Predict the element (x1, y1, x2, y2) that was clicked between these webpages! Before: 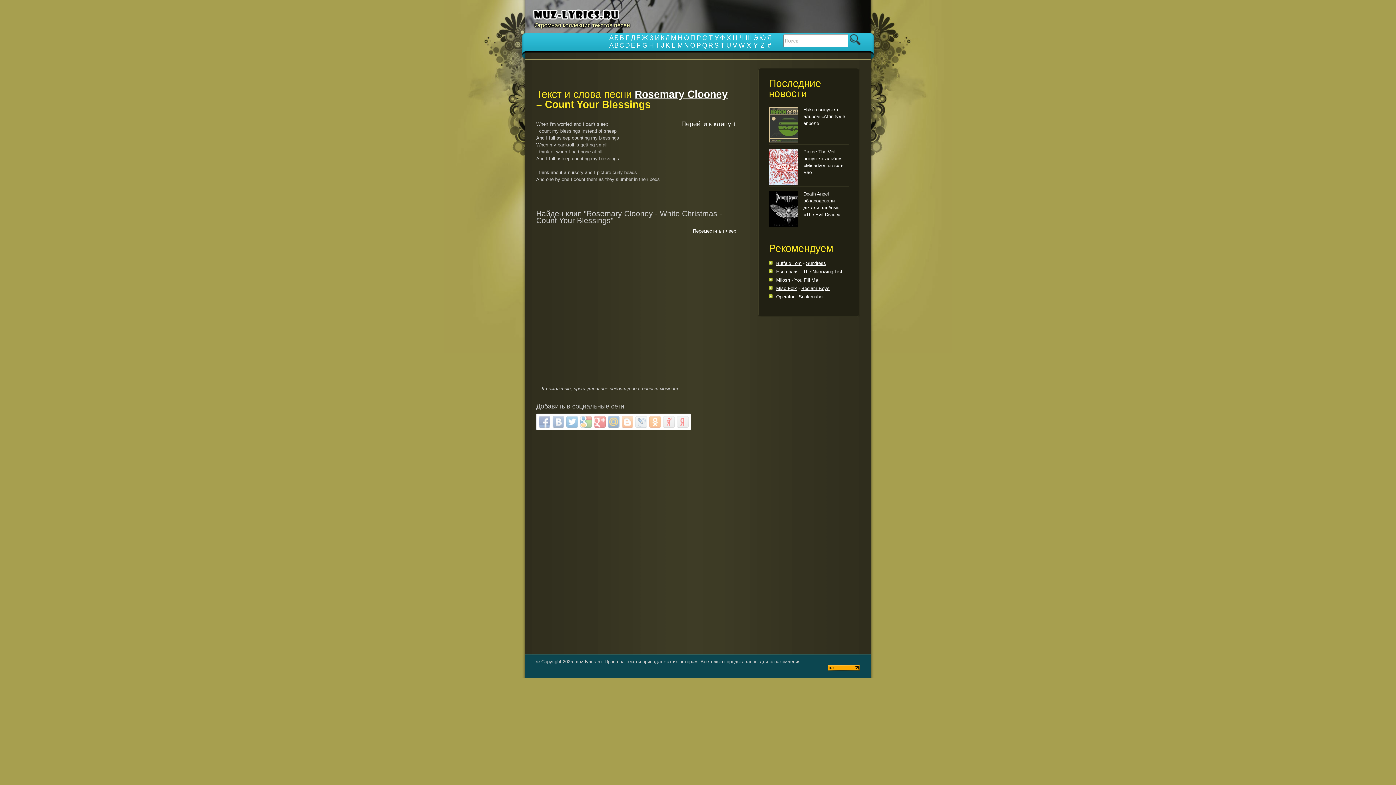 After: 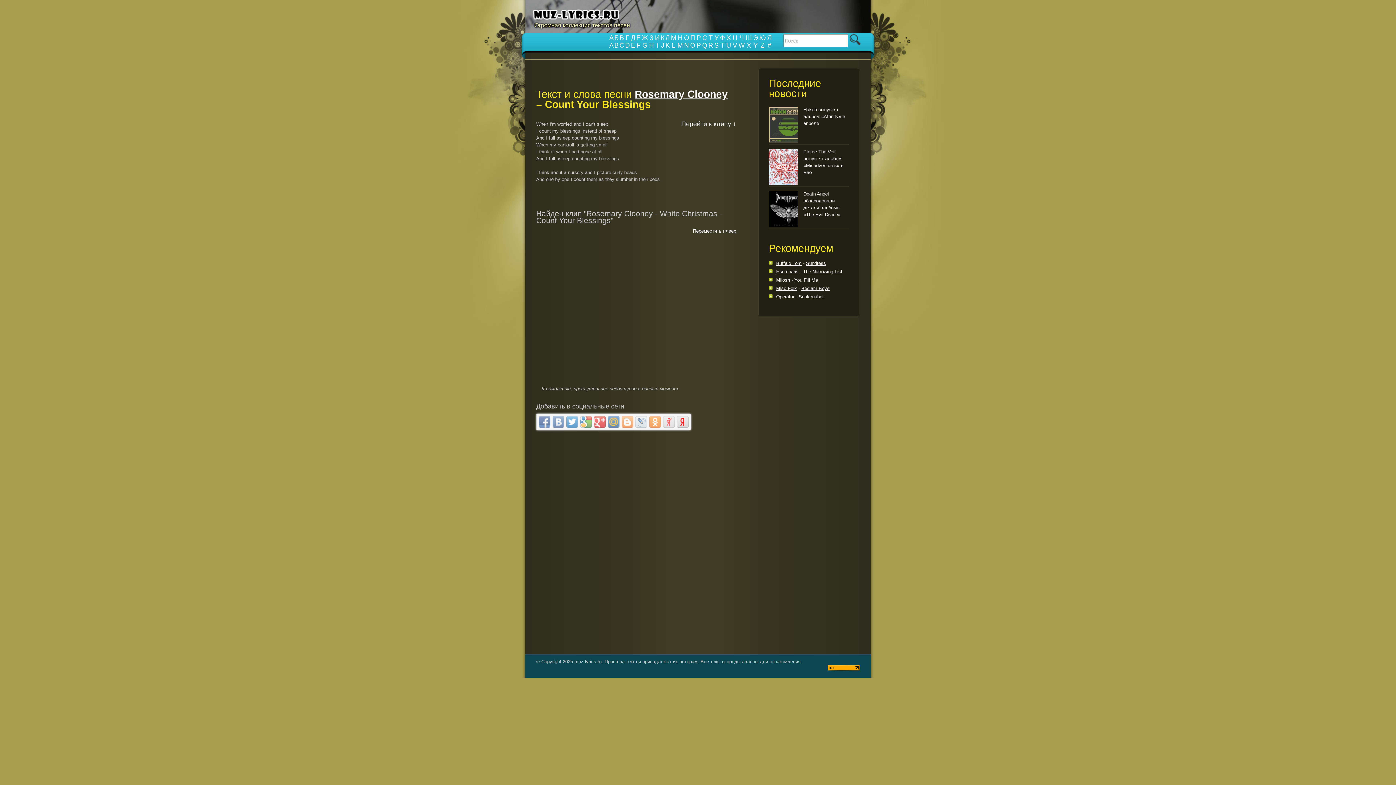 Action: bbox: (677, 416, 688, 428)